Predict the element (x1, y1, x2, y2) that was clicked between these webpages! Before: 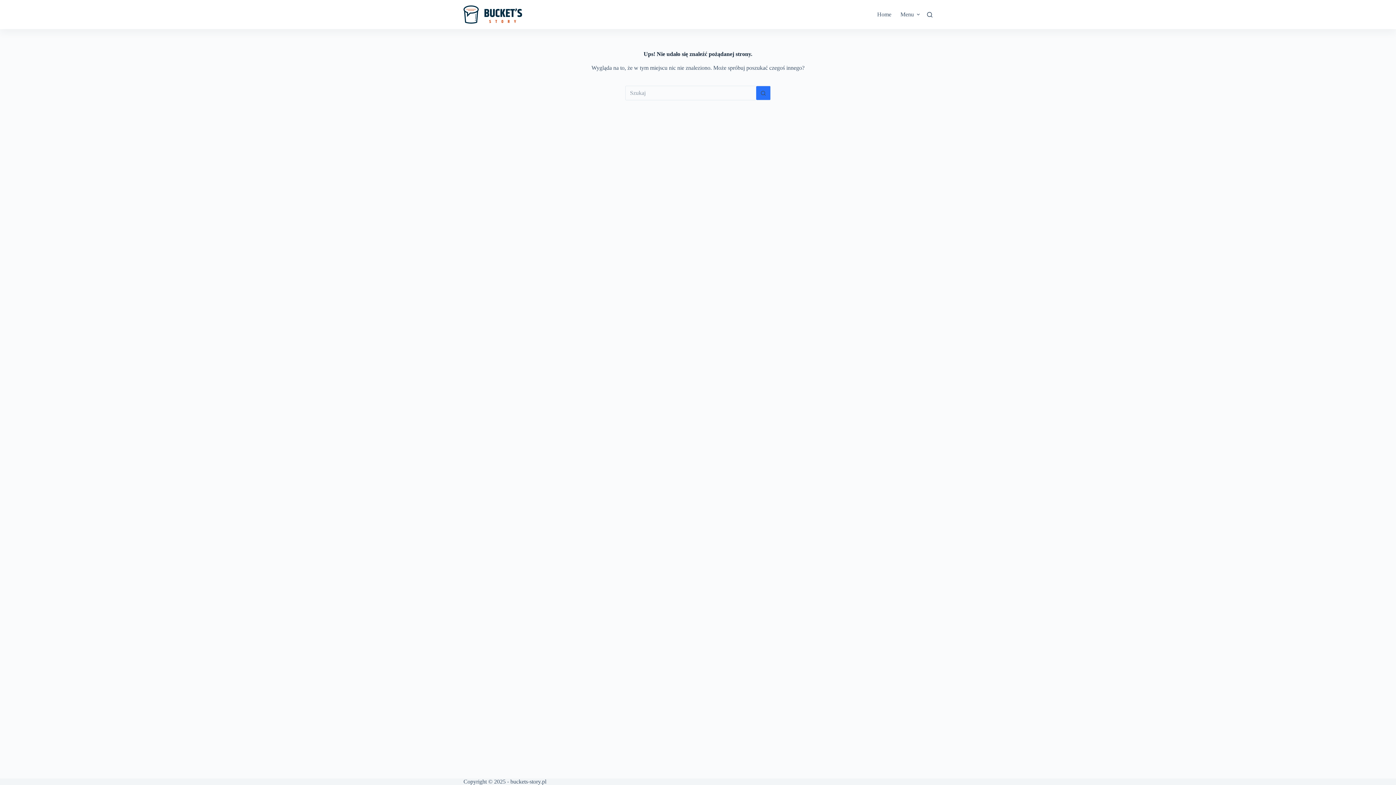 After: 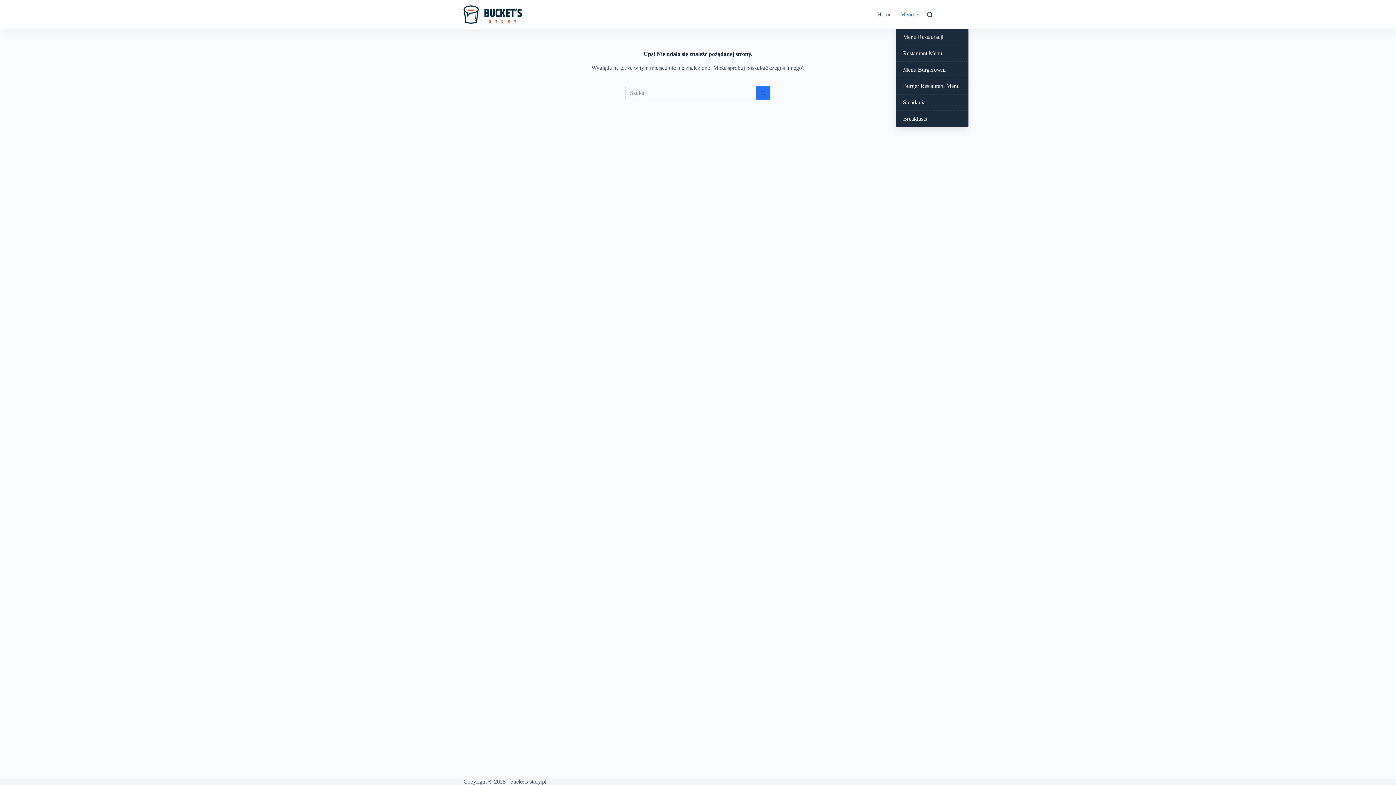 Action: bbox: (896, 0, 920, 29) label: Menu